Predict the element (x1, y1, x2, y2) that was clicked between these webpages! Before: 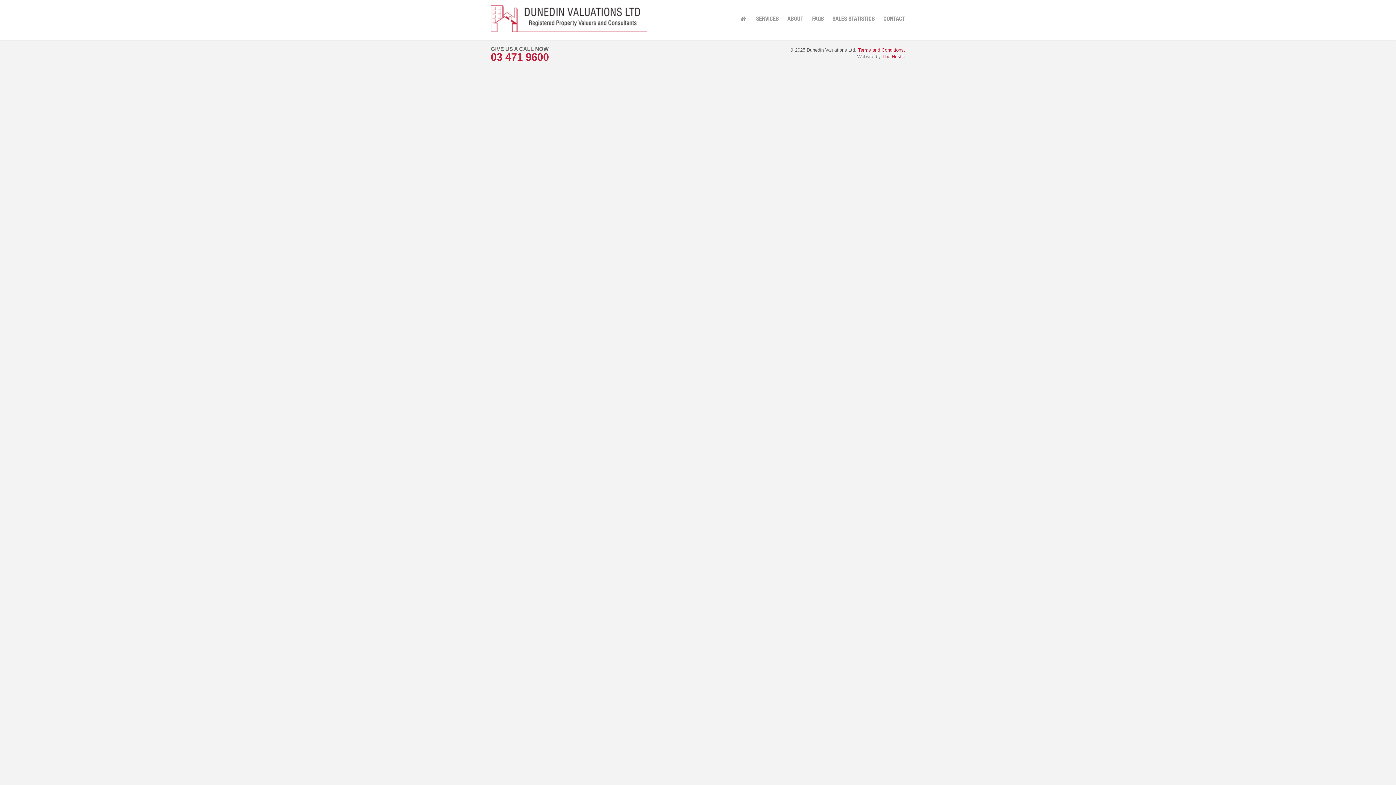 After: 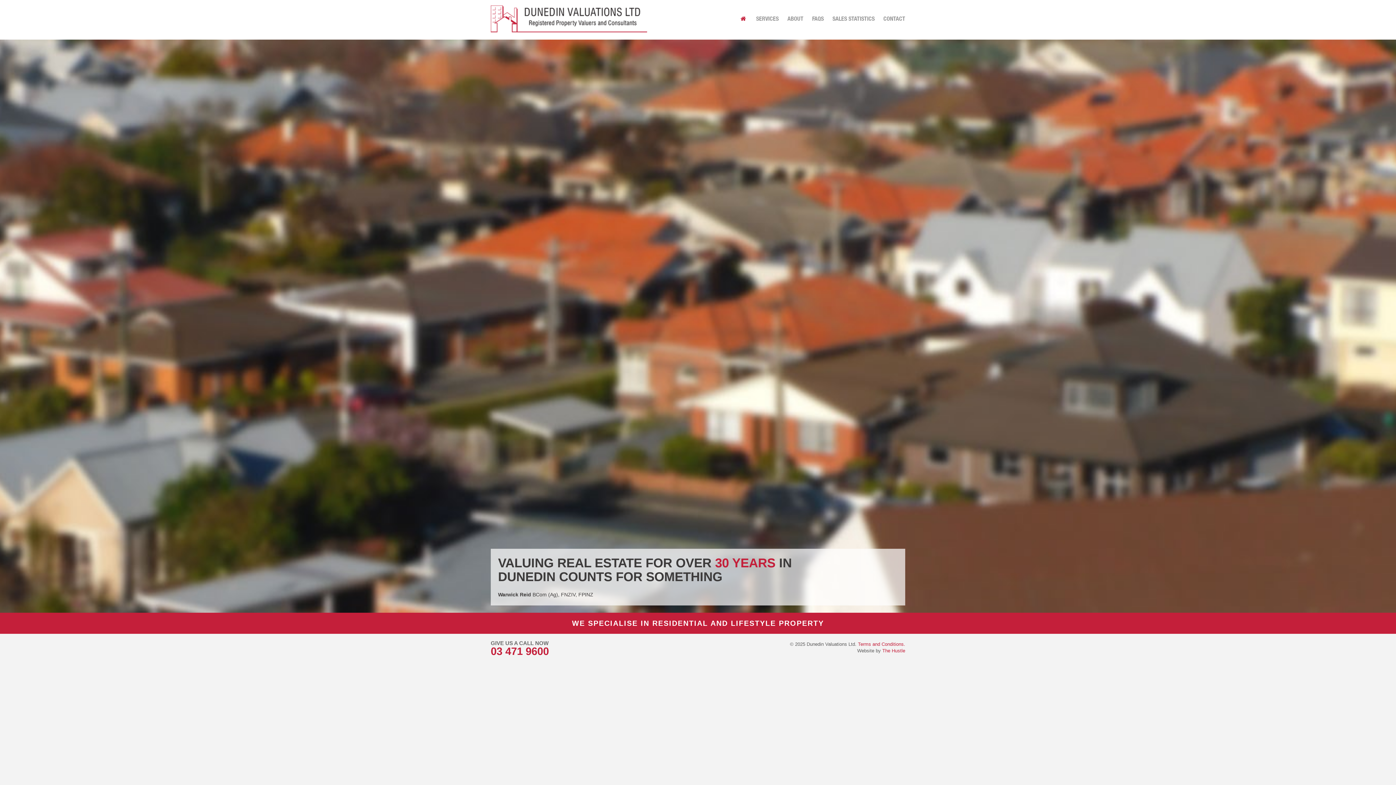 Action: label:   bbox: (736, 0, 752, 39)